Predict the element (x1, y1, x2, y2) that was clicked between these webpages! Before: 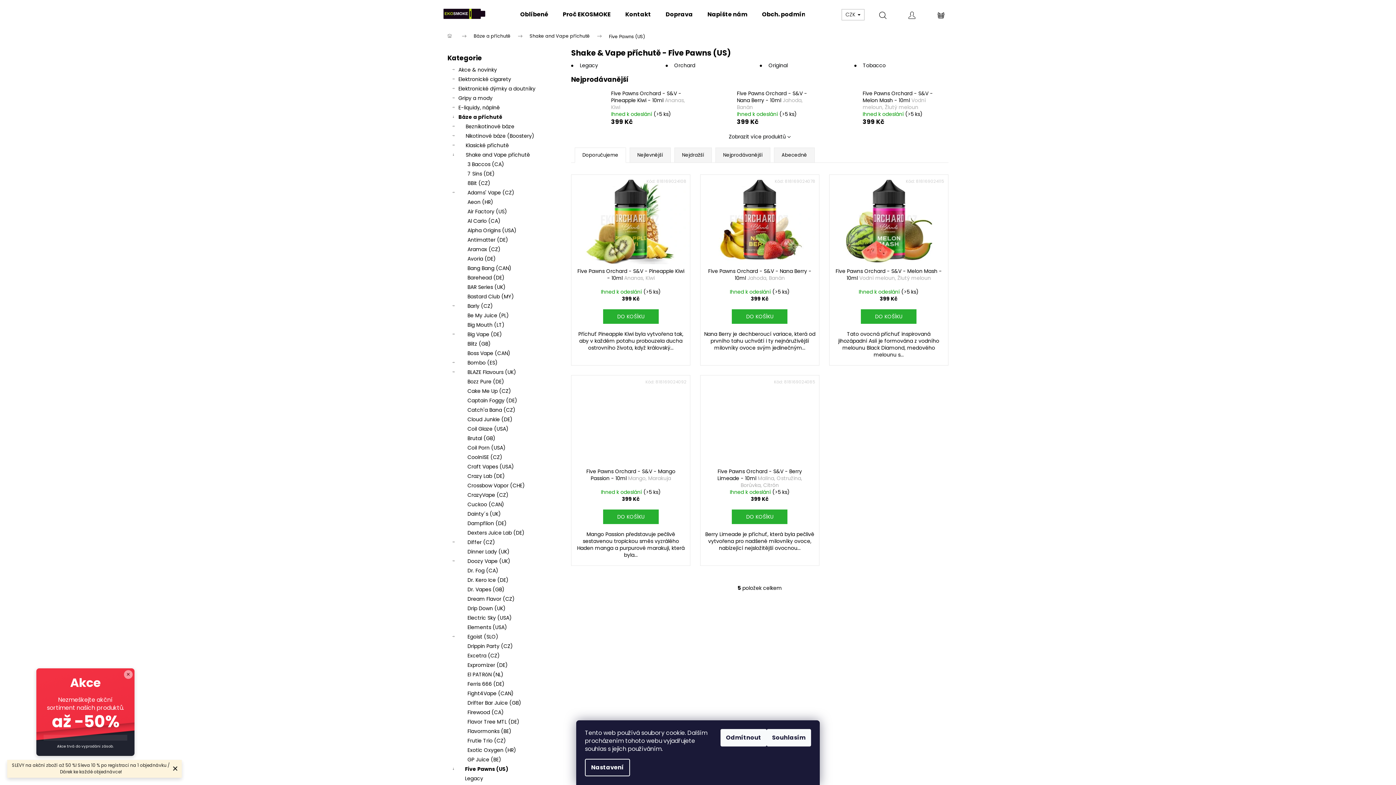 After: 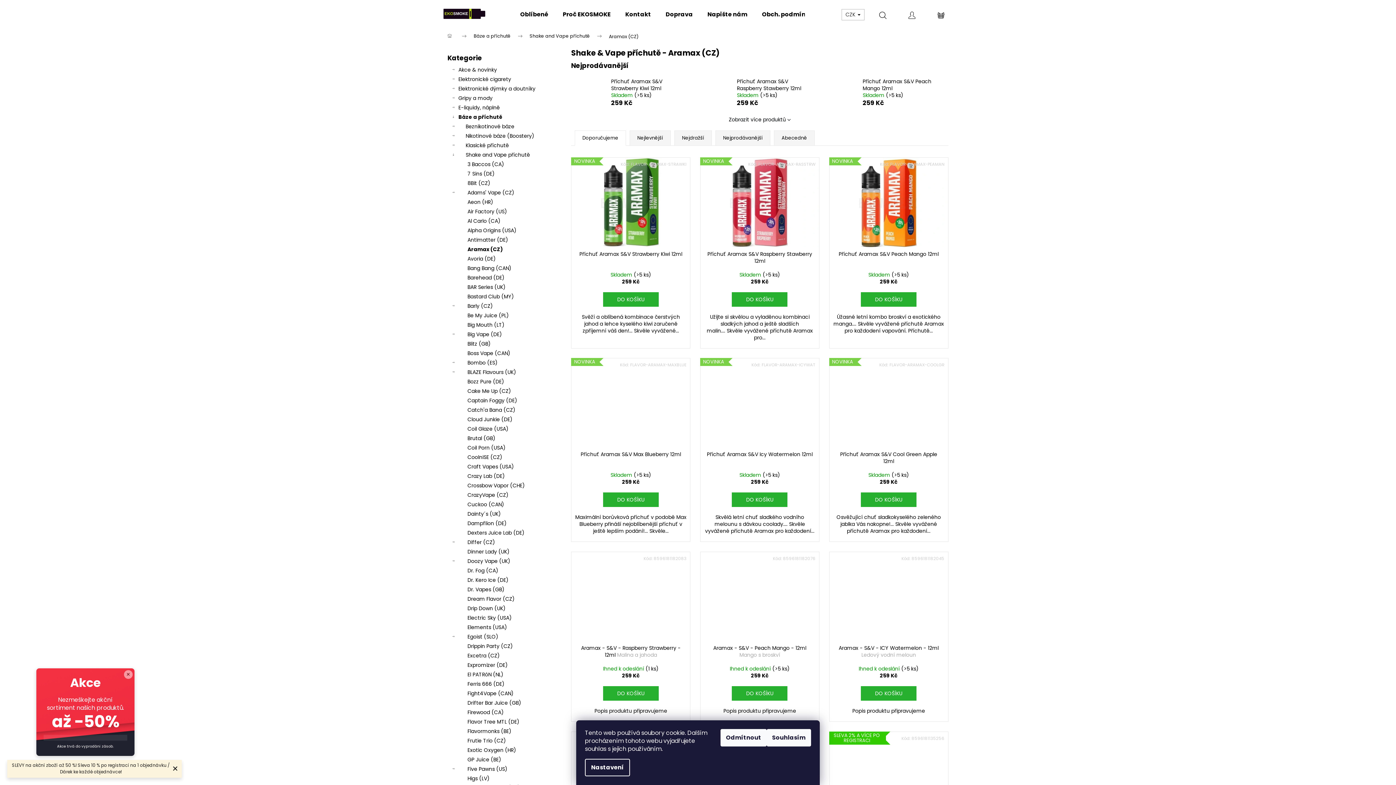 Action: label: Aramax (CZ) bbox: (447, 244, 556, 254)